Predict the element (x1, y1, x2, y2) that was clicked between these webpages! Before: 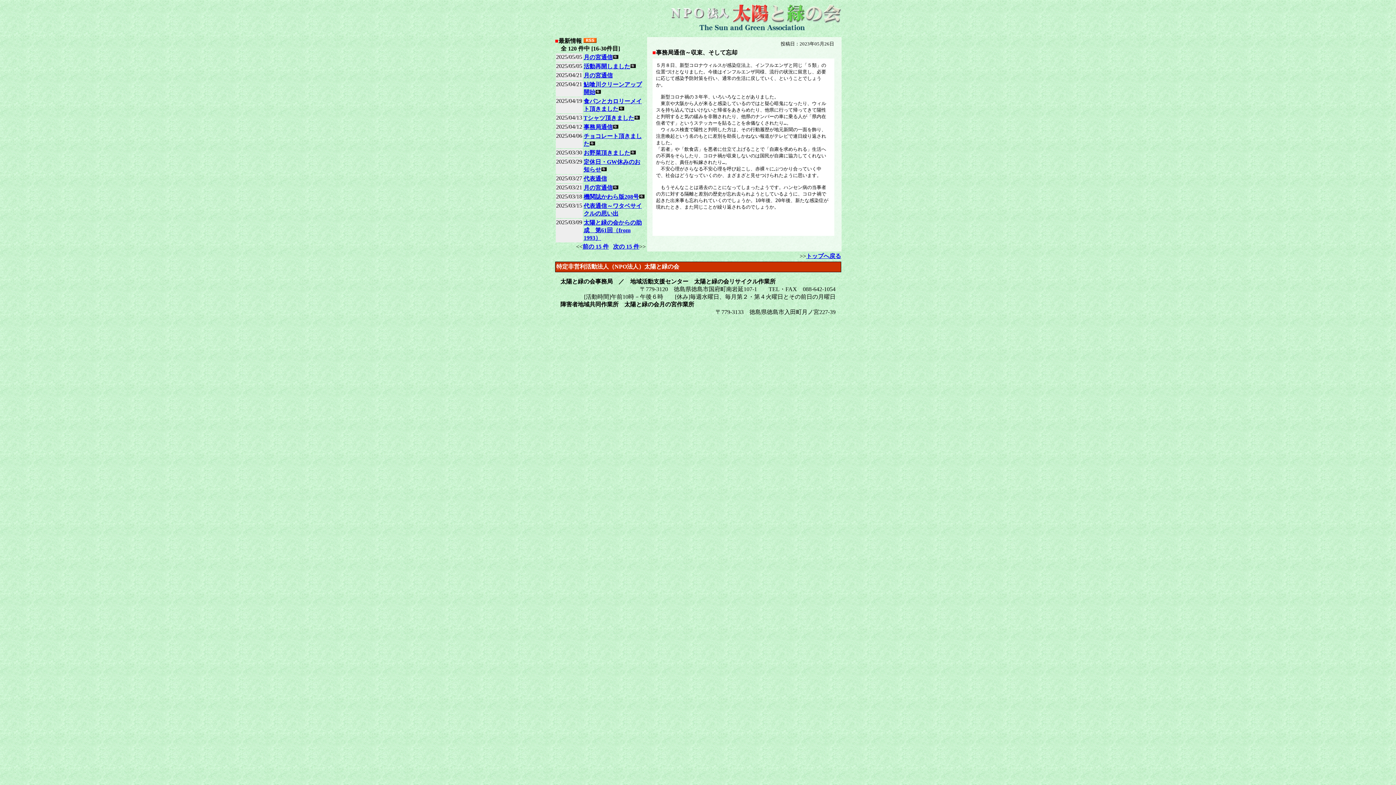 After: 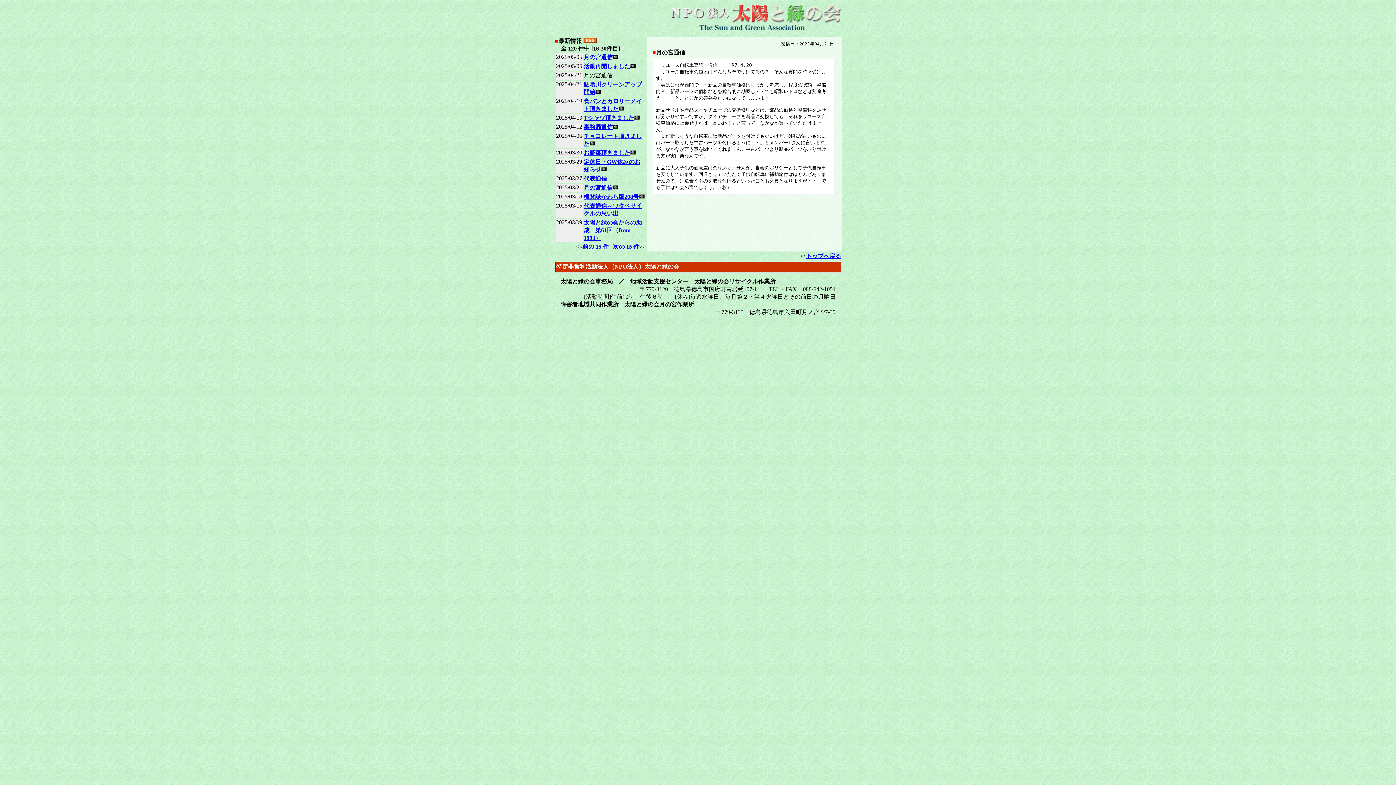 Action: label: 月の宮通信 bbox: (583, 72, 612, 78)